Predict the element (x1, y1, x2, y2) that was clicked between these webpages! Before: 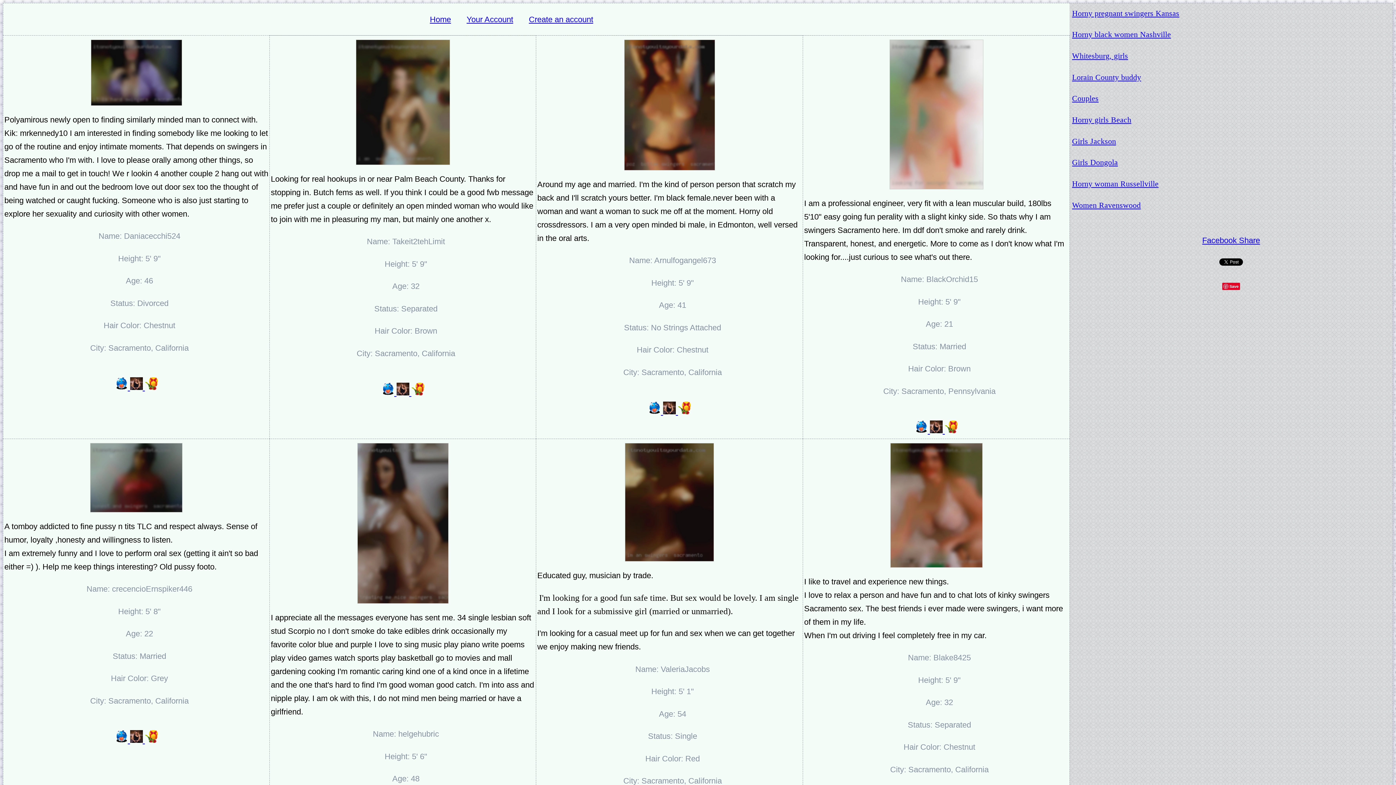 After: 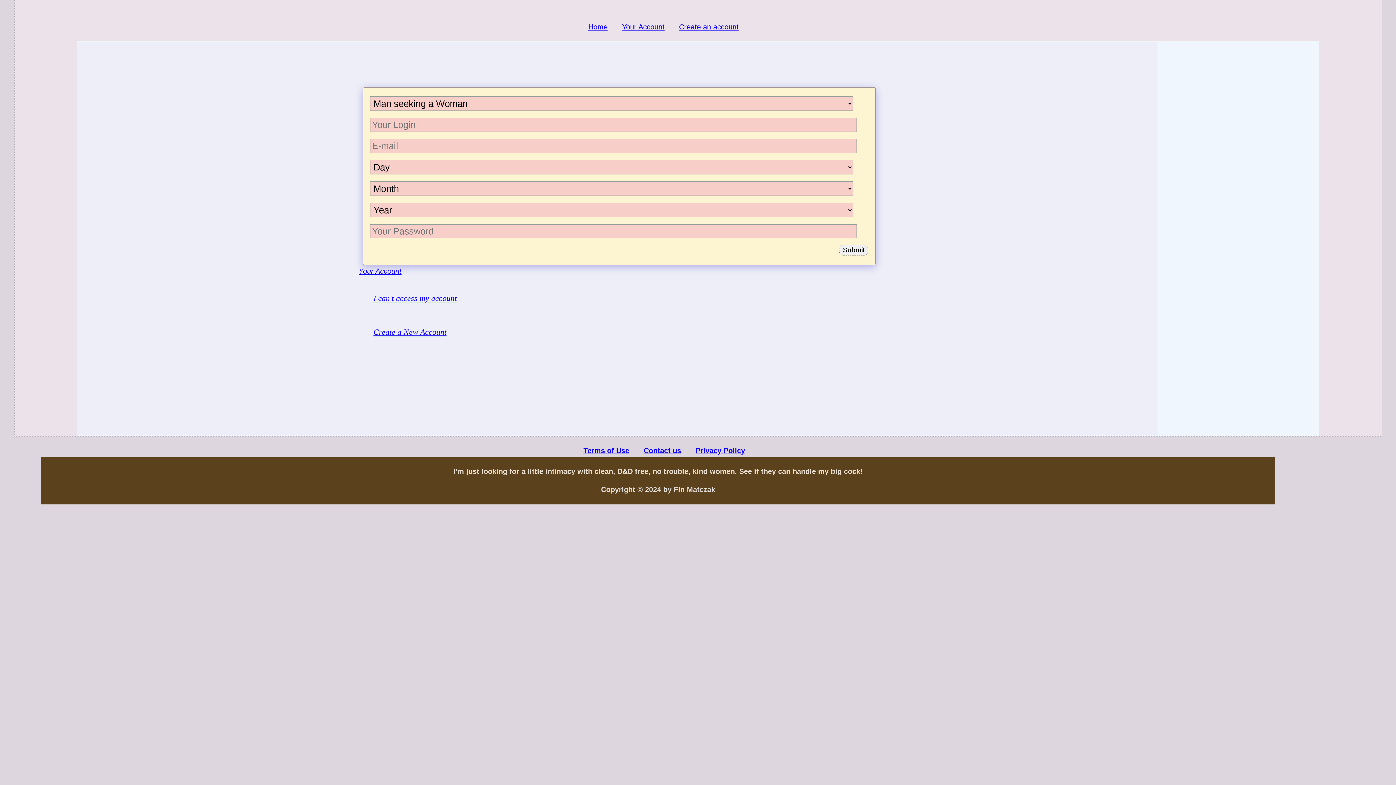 Action: label: Create an account bbox: (529, 14, 593, 23)